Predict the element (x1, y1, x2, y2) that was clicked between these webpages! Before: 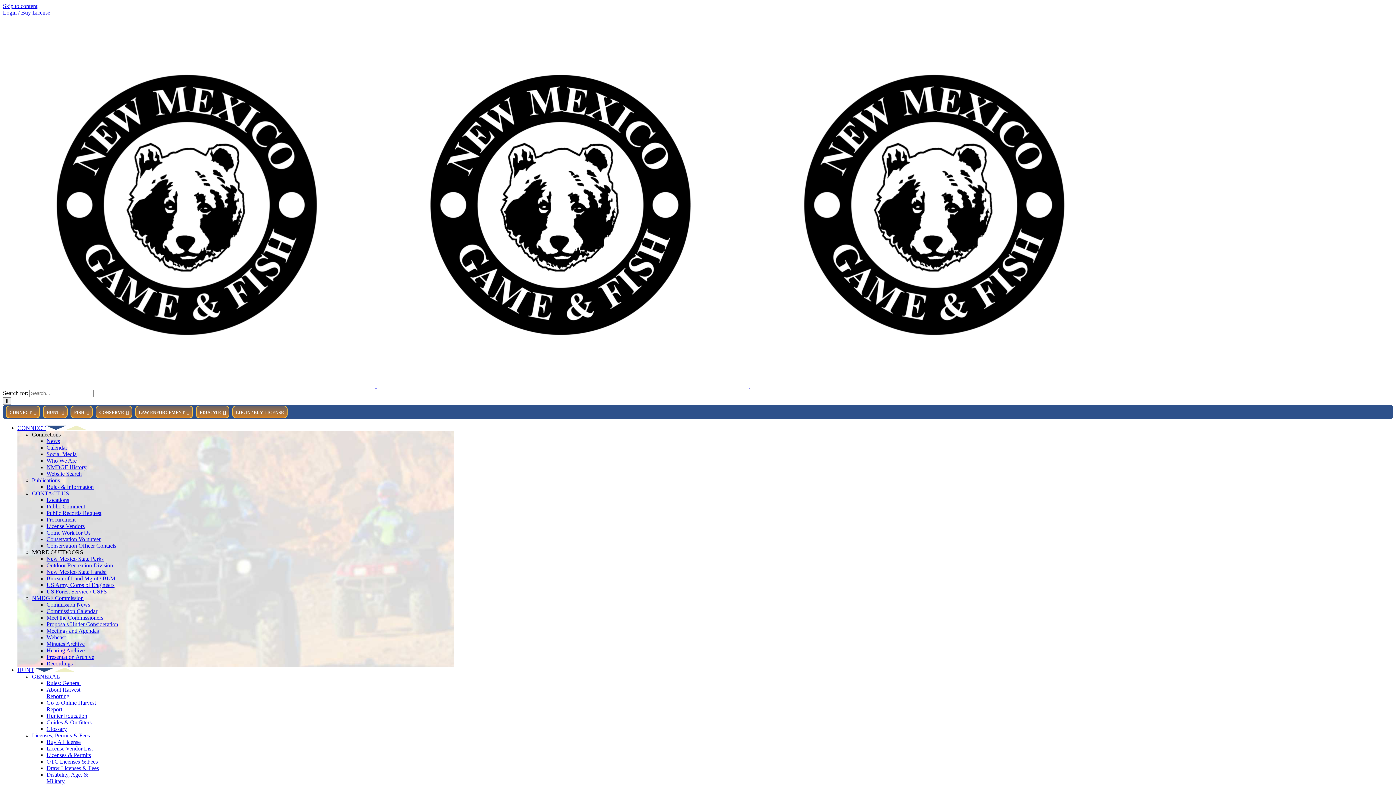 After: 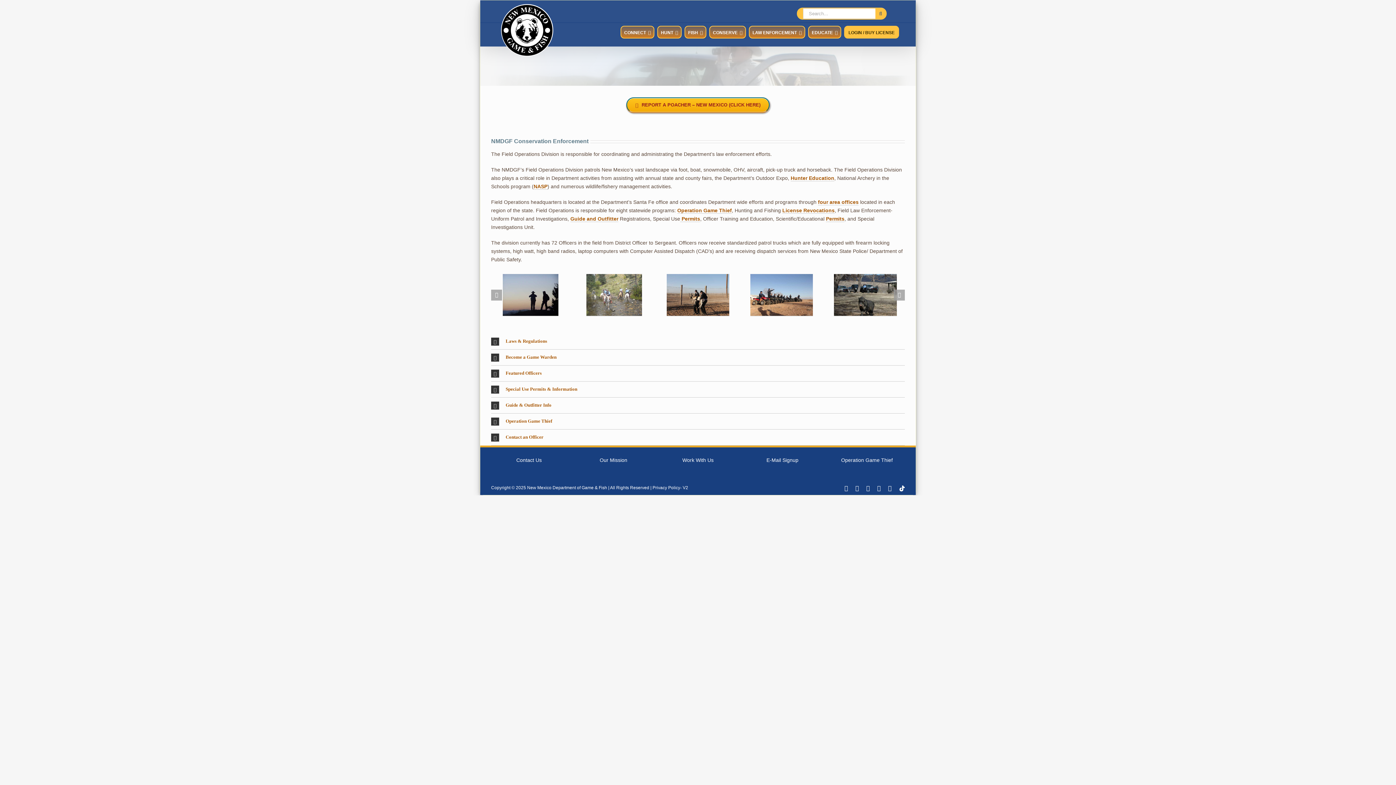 Action: bbox: (135, 405, 193, 418) label: LAW ENFORCEMENT